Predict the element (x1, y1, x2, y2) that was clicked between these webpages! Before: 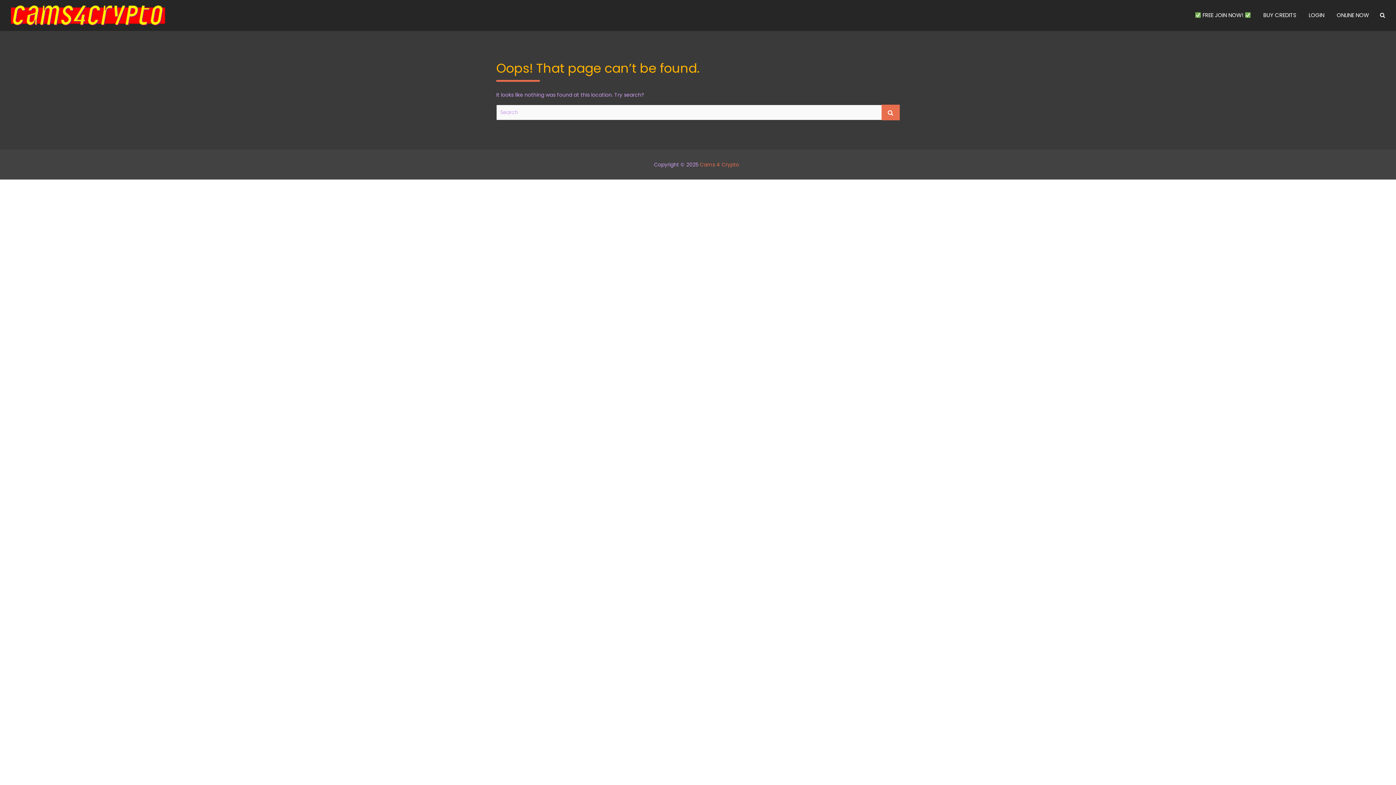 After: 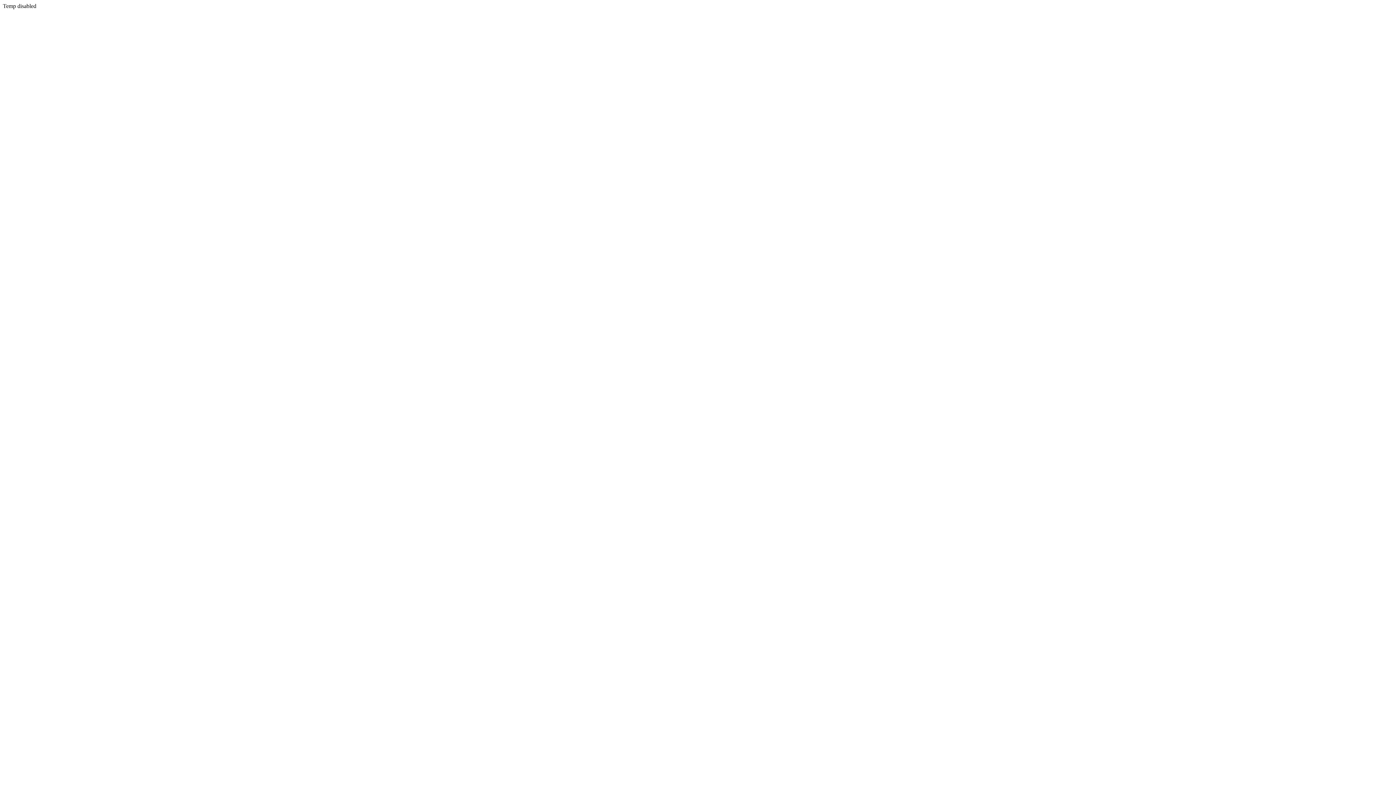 Action: bbox: (1189, 0, 1256, 30) label:  FREE JOIN NOW! 